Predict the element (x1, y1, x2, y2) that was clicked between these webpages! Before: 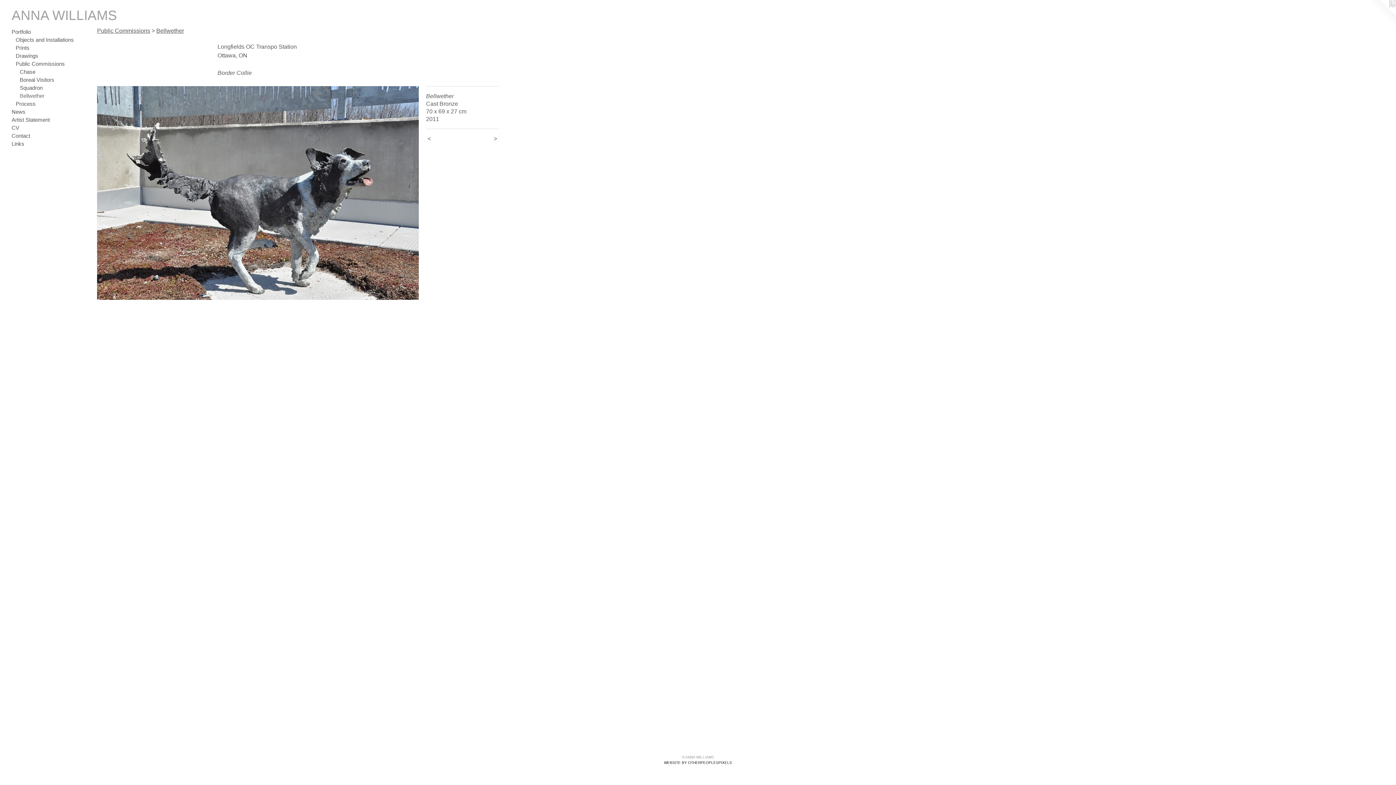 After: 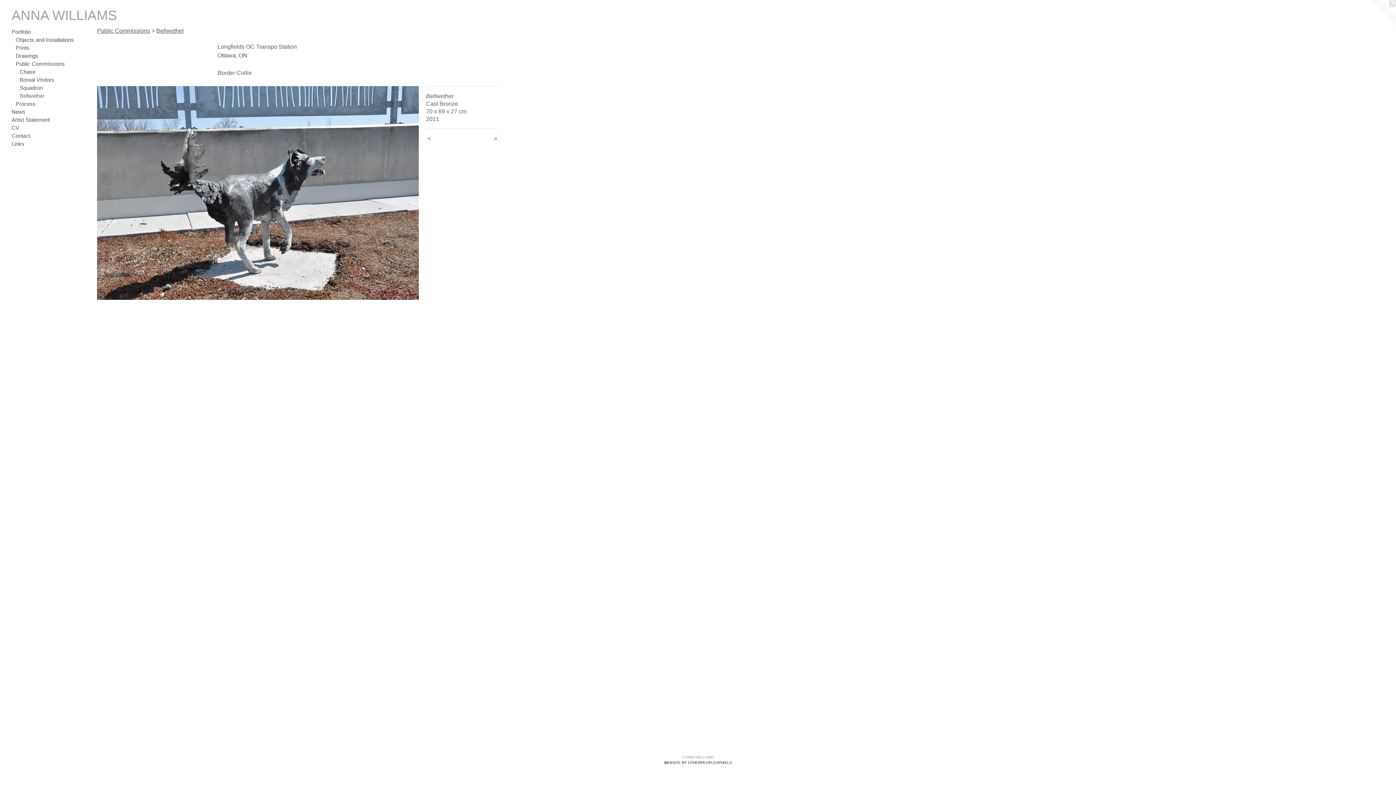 Action: label: <  bbox: (426, 134, 460, 142)